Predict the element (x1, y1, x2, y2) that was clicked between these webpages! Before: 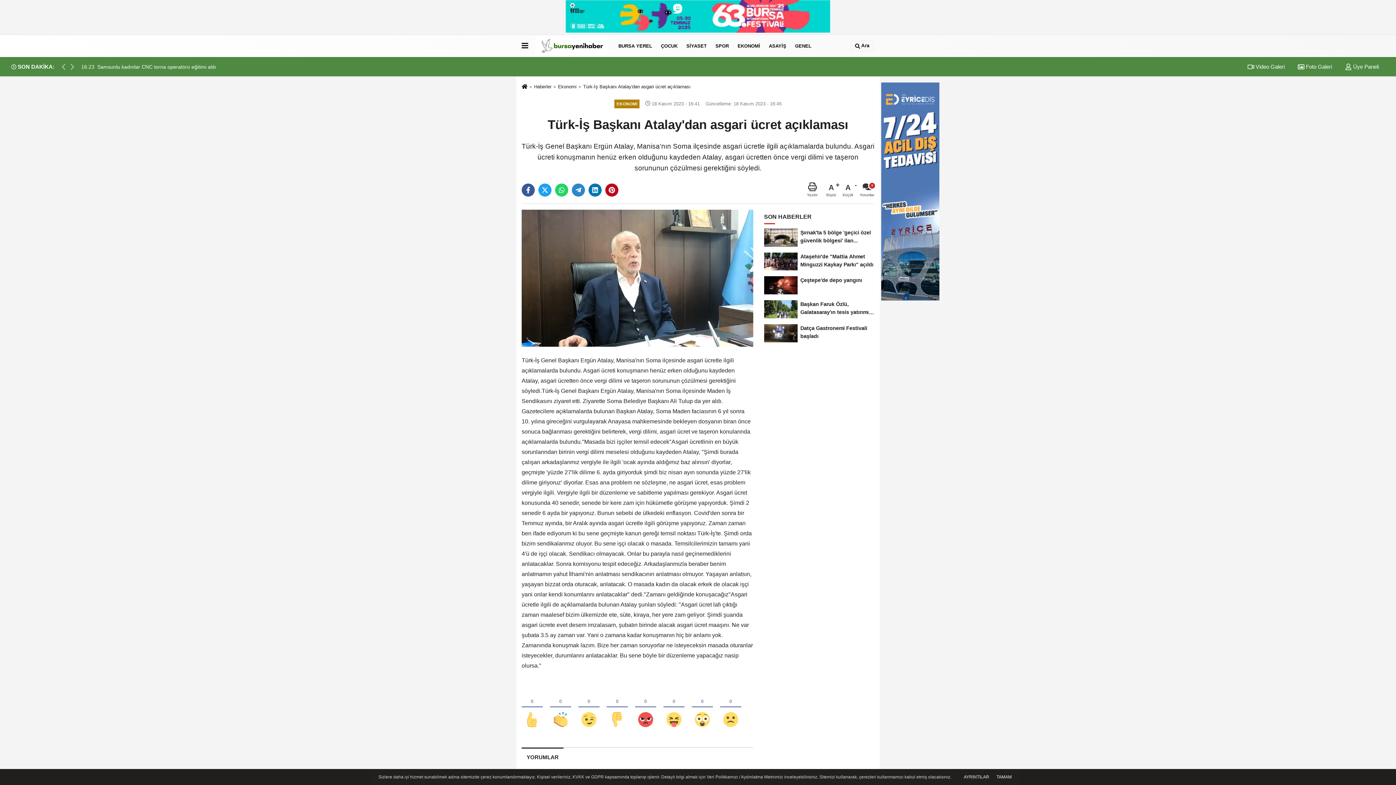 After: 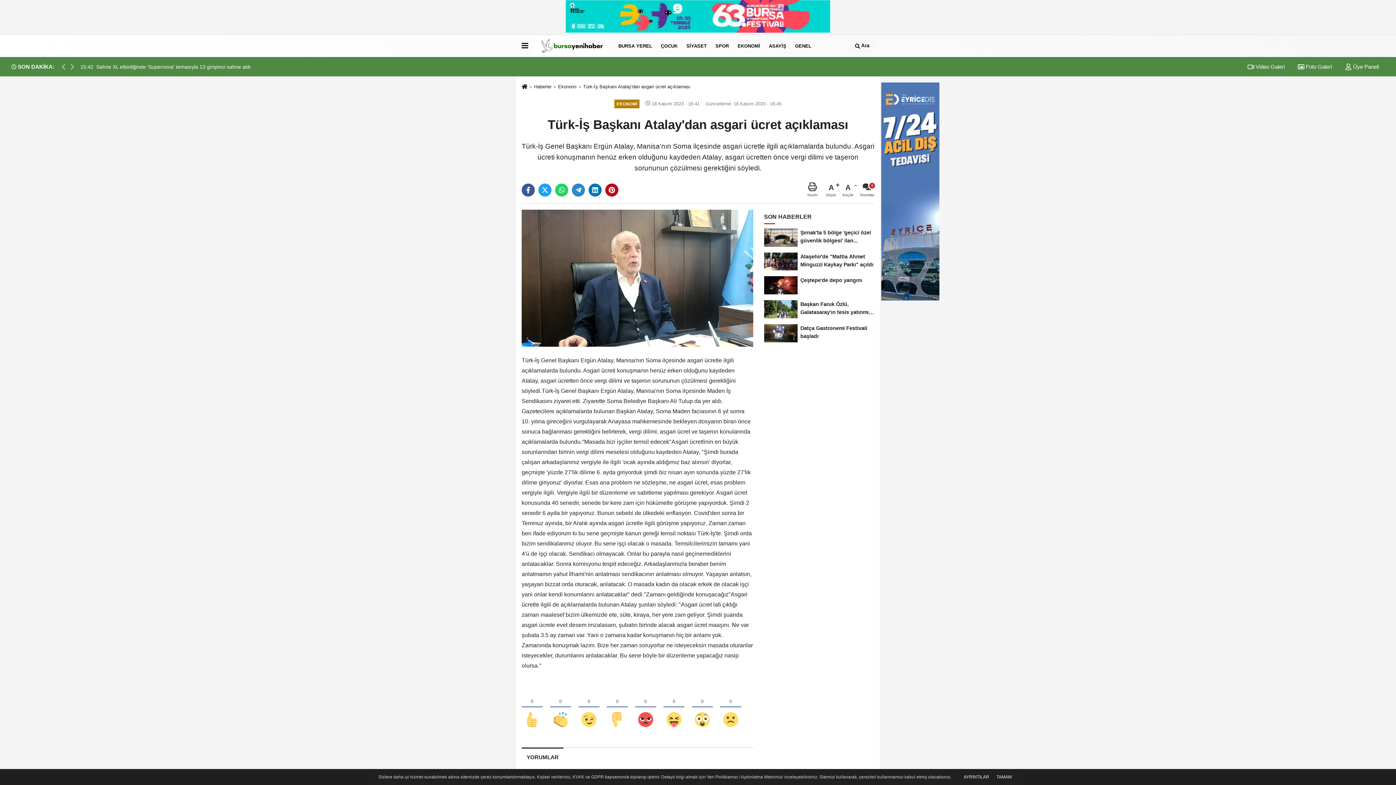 Action: bbox: (881, 188, 939, 194)